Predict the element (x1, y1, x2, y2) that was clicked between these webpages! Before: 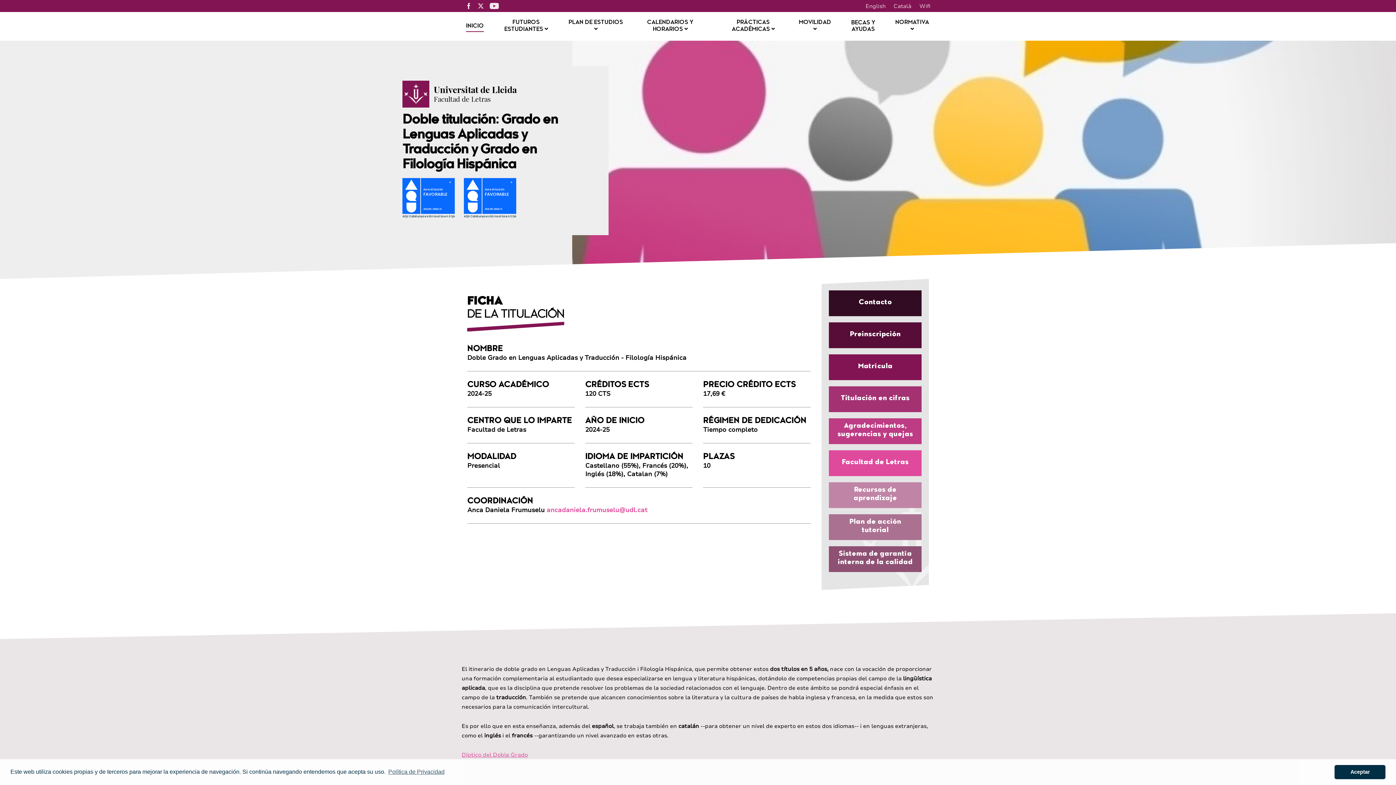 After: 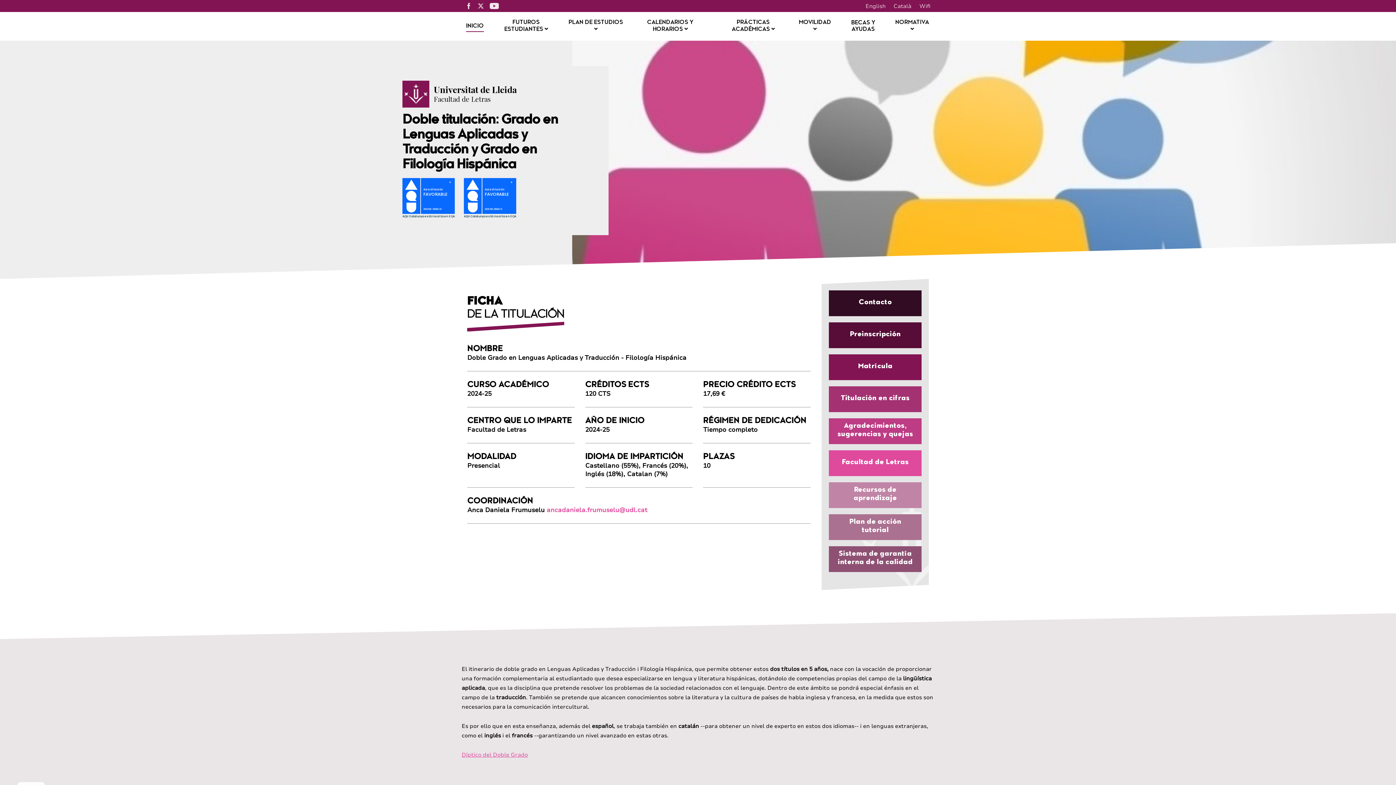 Action: label: dismiss cookie message bbox: (1334, 765, 1385, 779)